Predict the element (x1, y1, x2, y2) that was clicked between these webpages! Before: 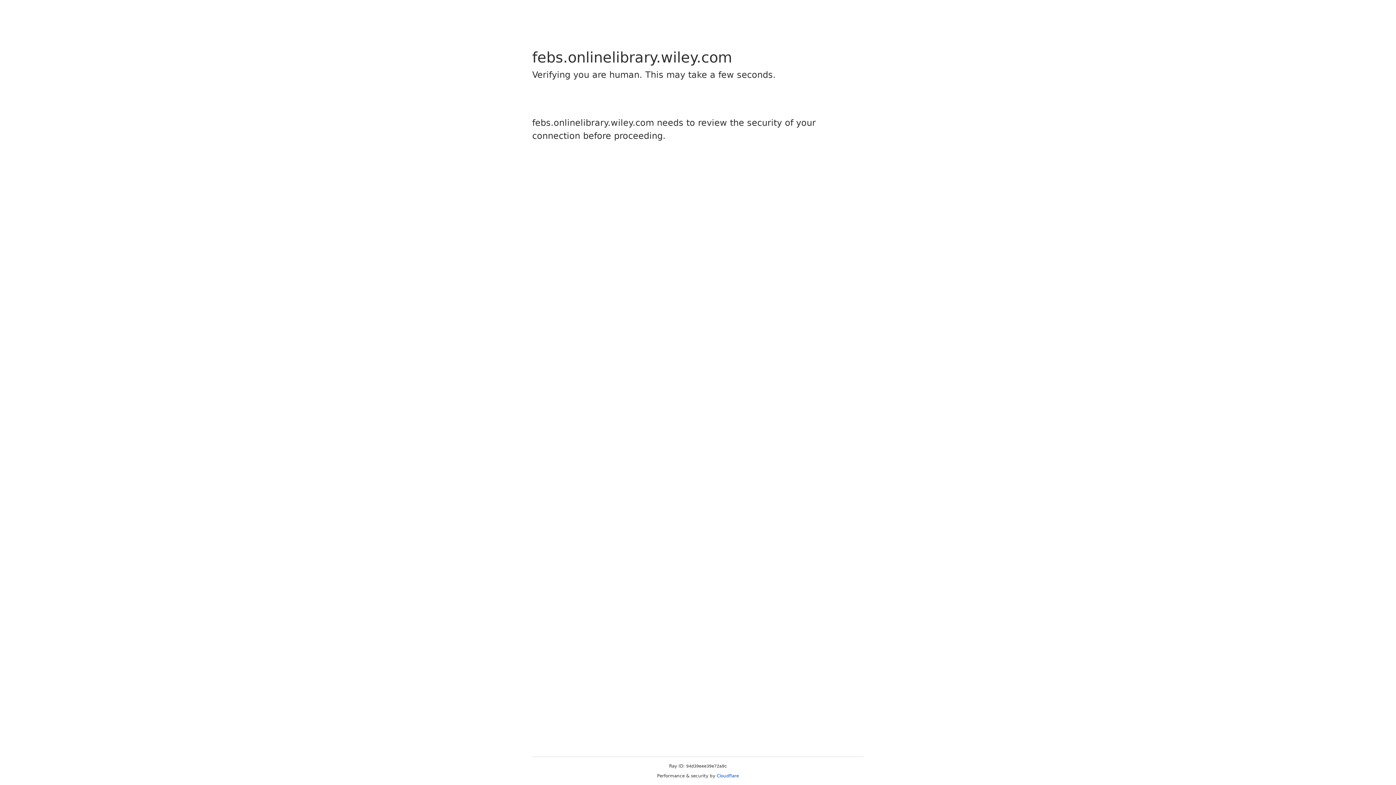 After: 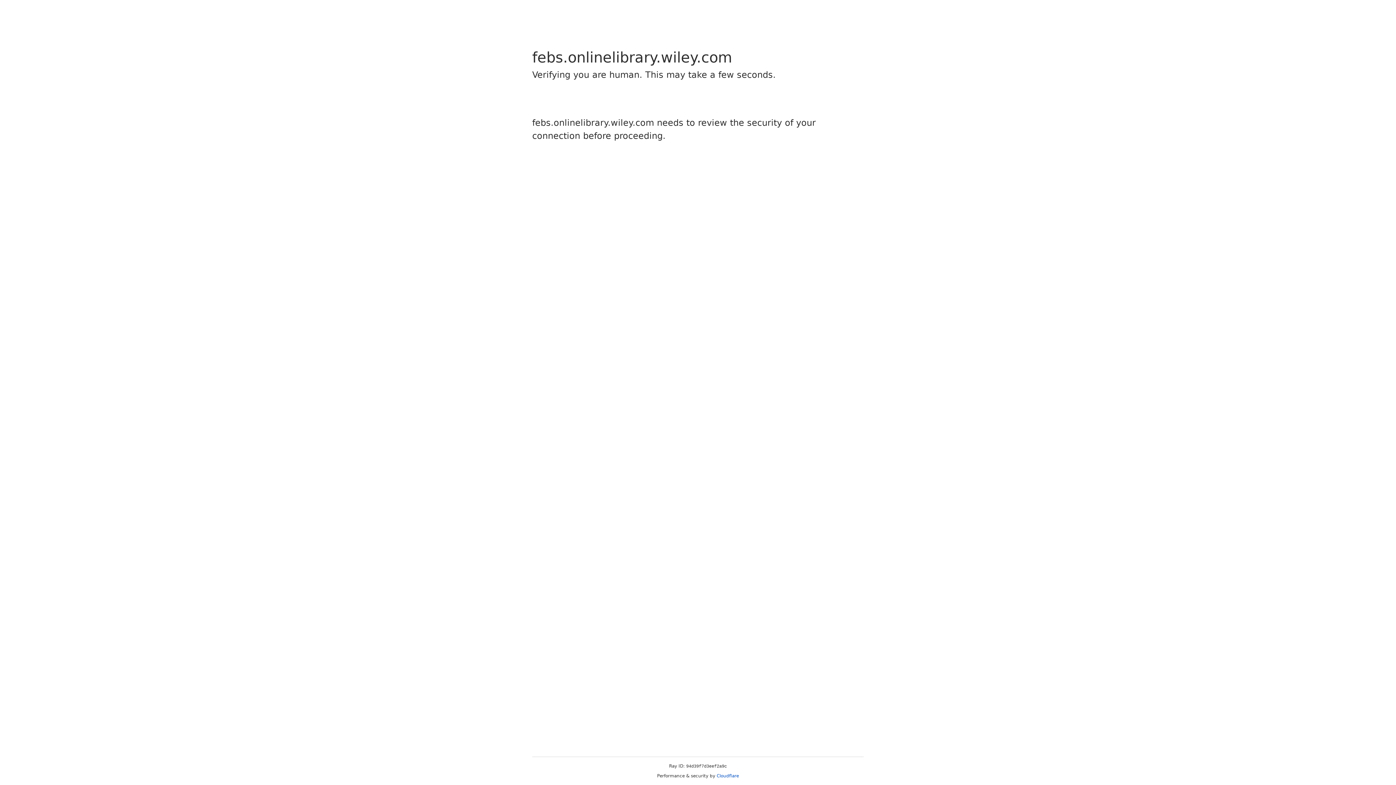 Action: bbox: (716, 773, 739, 778) label: Cloudflare